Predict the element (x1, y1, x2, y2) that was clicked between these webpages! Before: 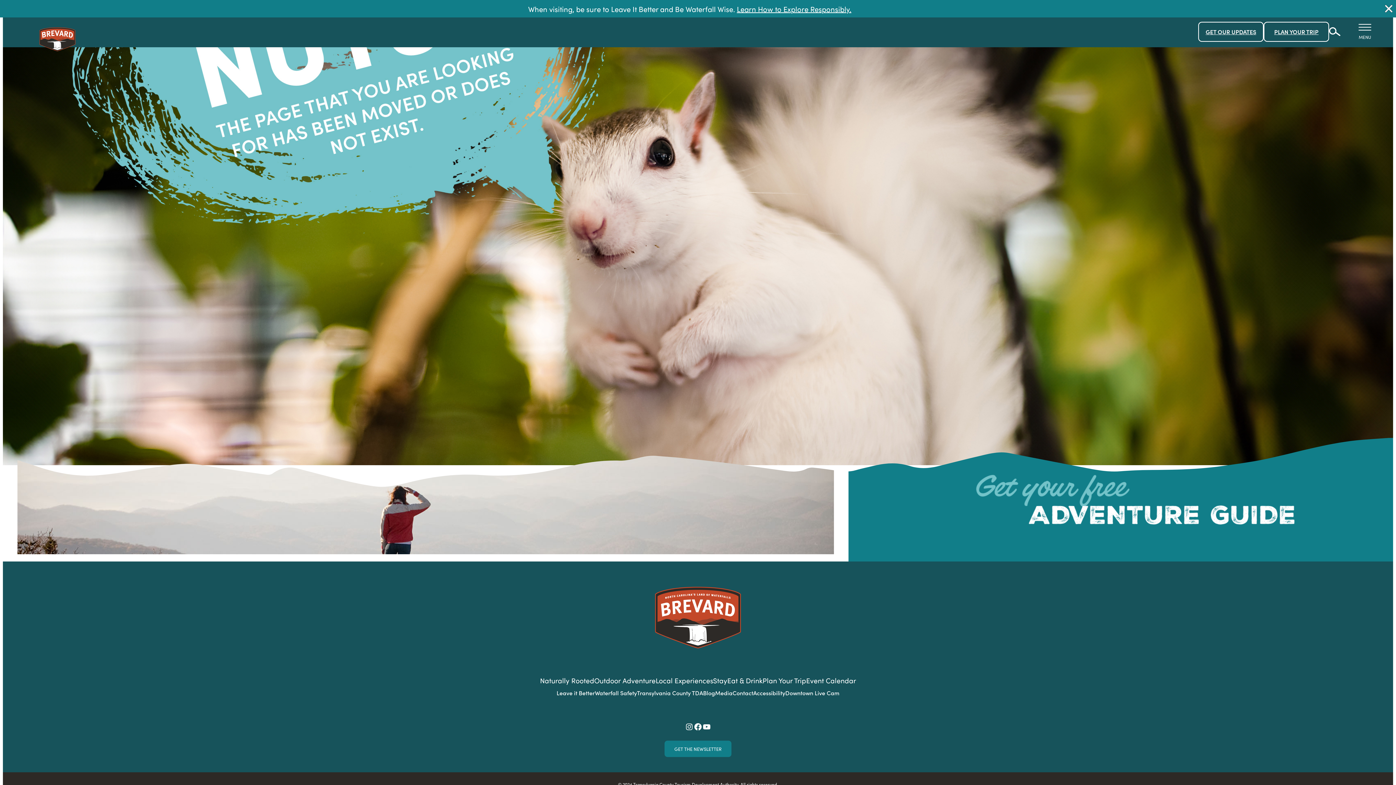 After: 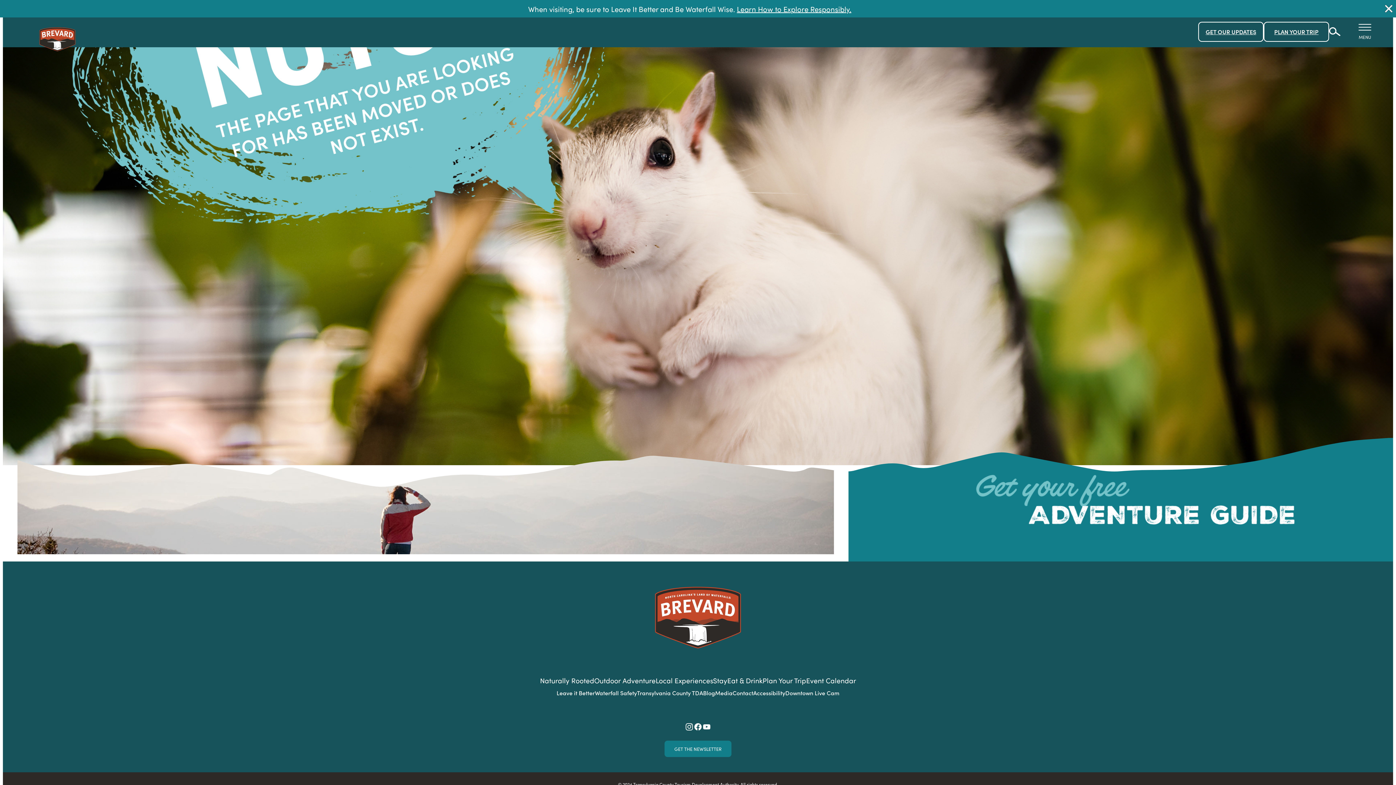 Action: bbox: (685, 722, 693, 731) label: Instagram